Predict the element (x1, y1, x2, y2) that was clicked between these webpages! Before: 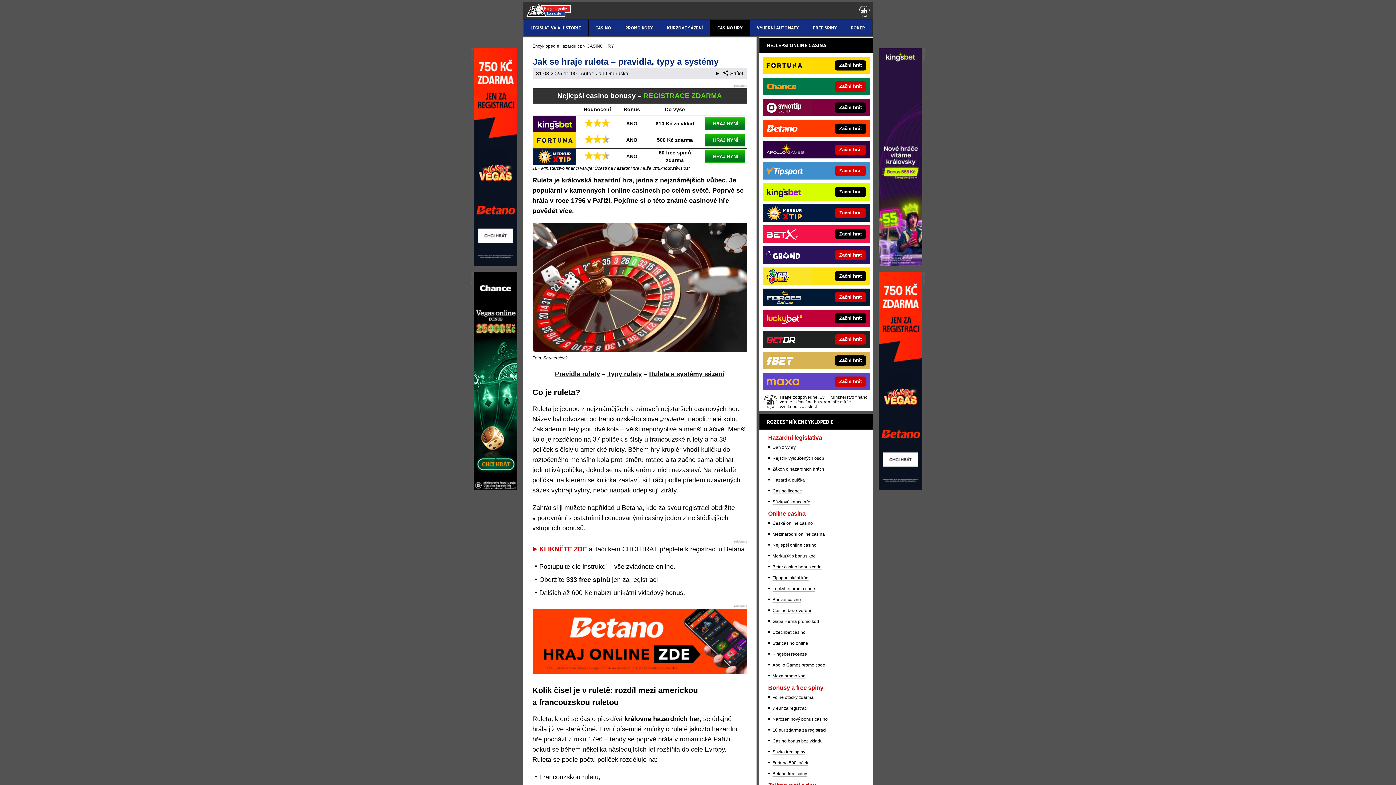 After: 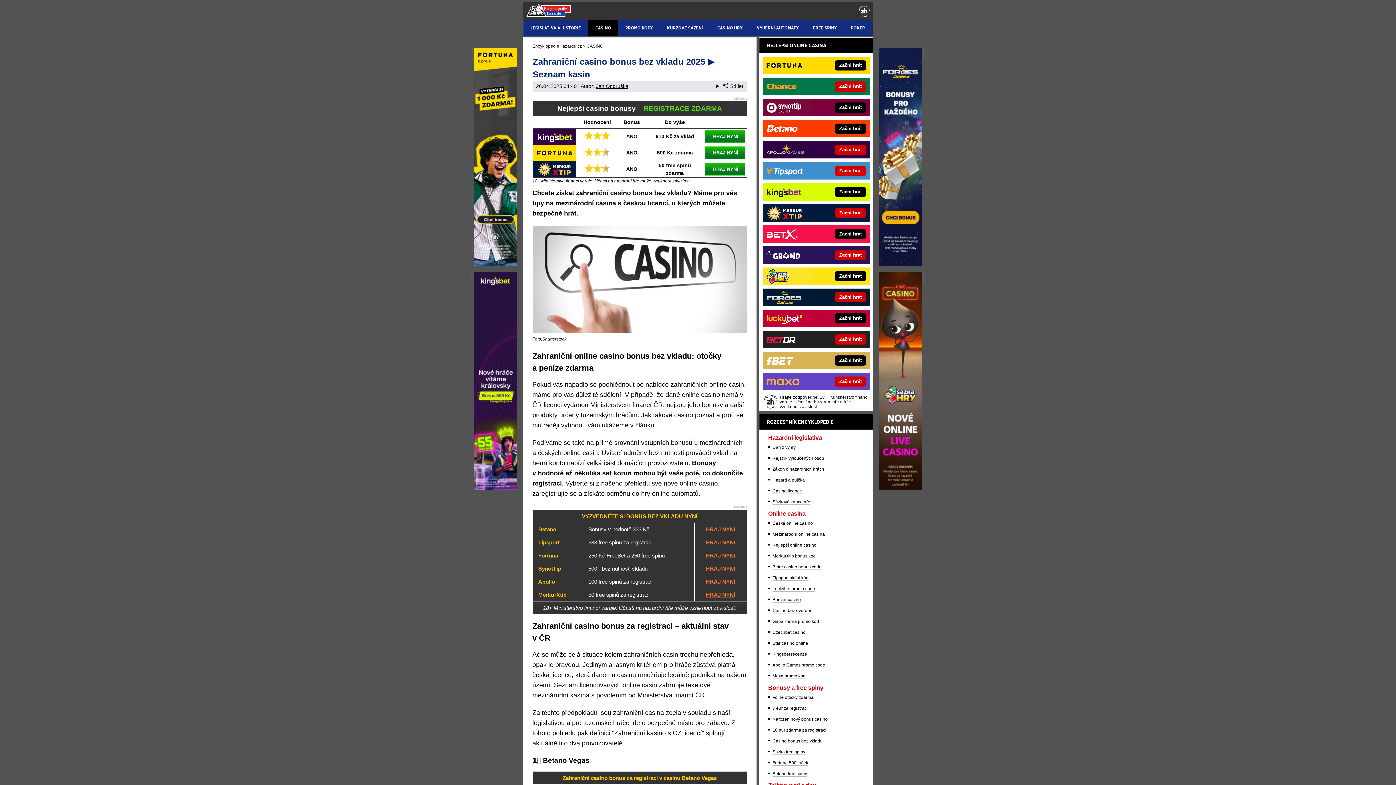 Action: label: Mezinárodní online casina bbox: (772, 532, 825, 537)